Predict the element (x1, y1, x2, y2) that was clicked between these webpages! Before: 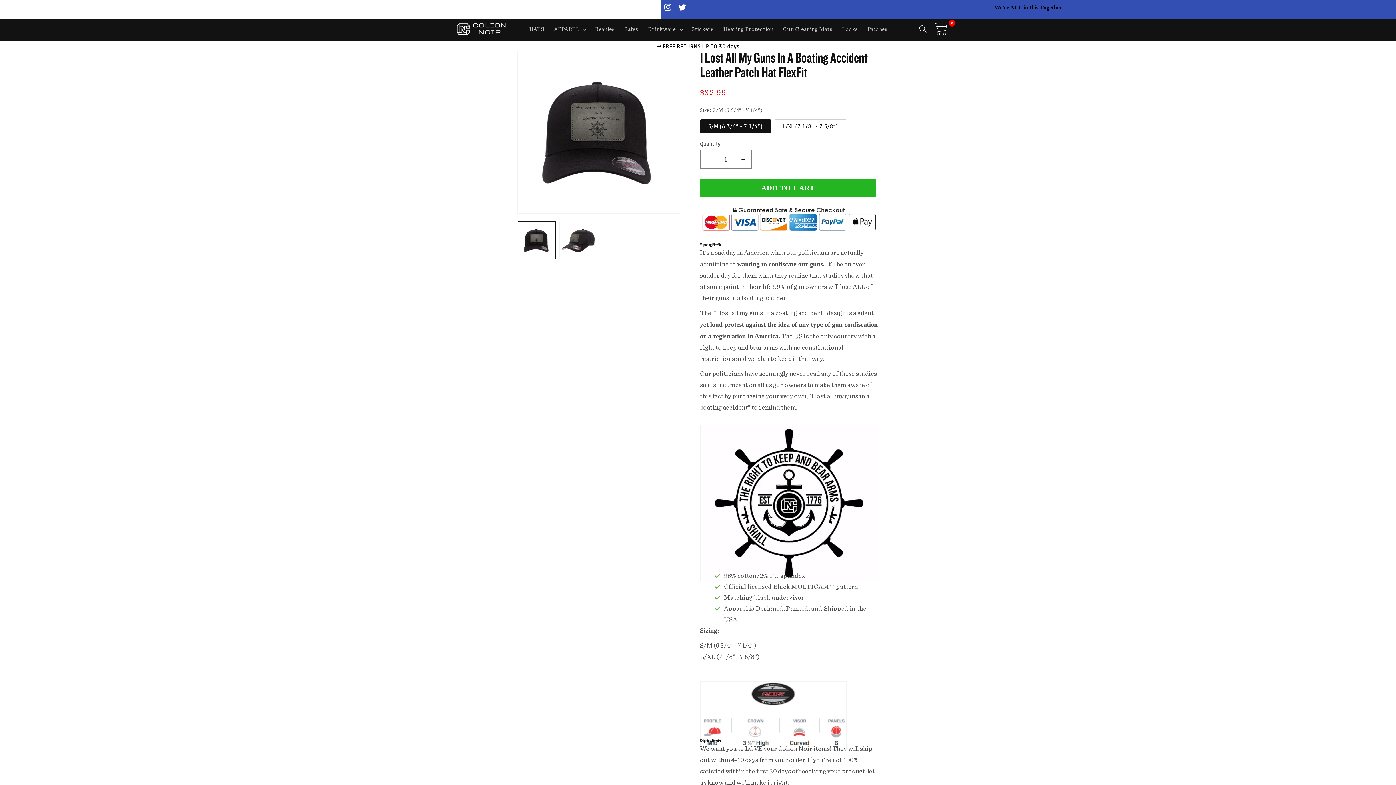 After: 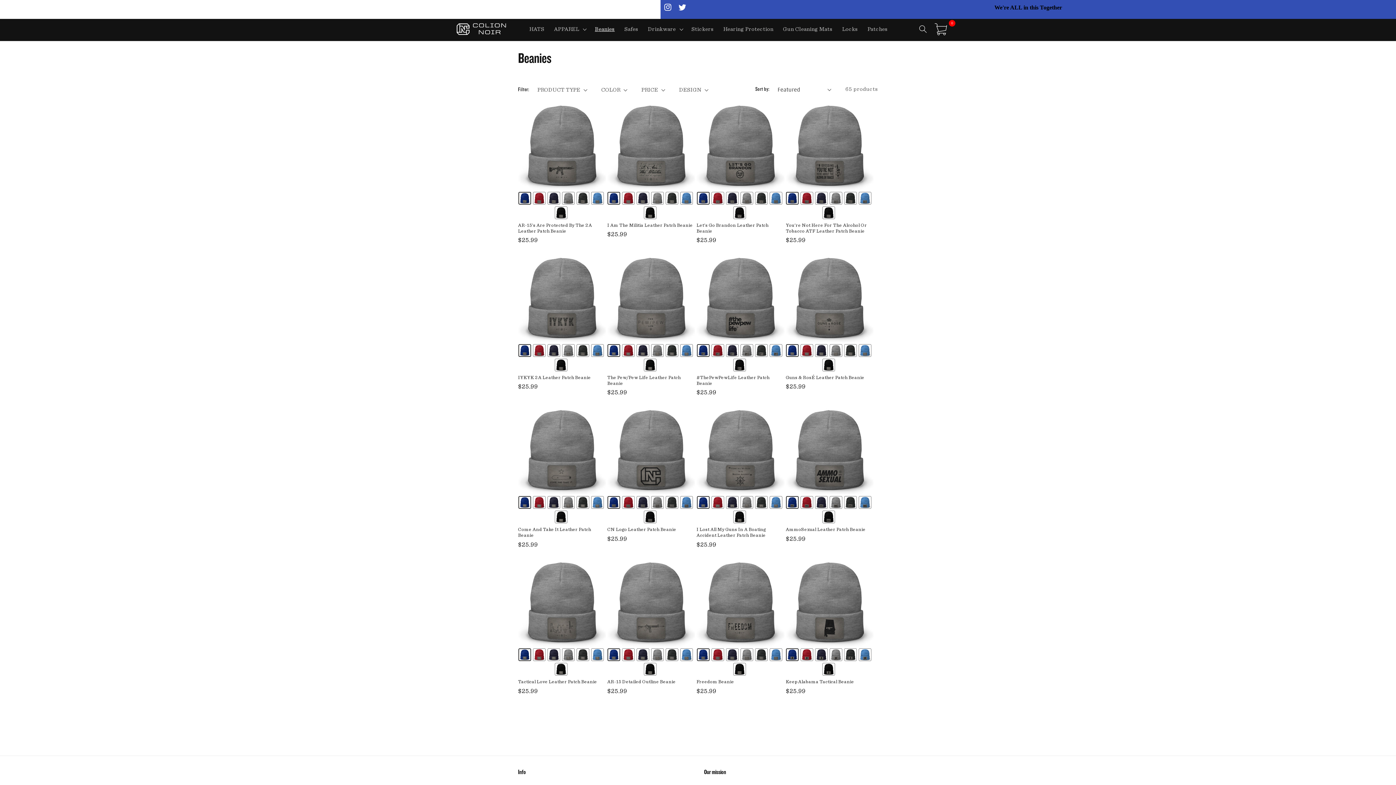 Action: bbox: (590, 20, 619, 37) label: Beanies